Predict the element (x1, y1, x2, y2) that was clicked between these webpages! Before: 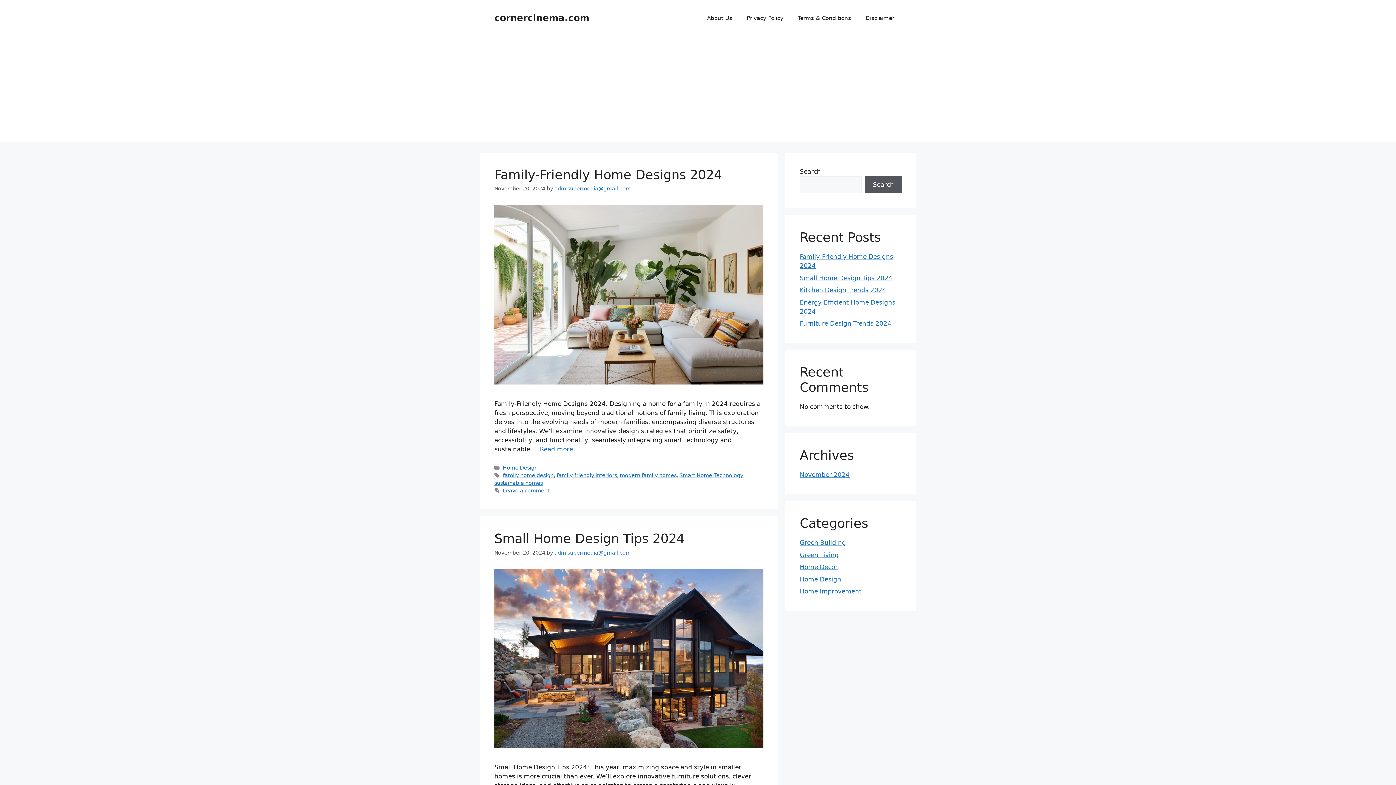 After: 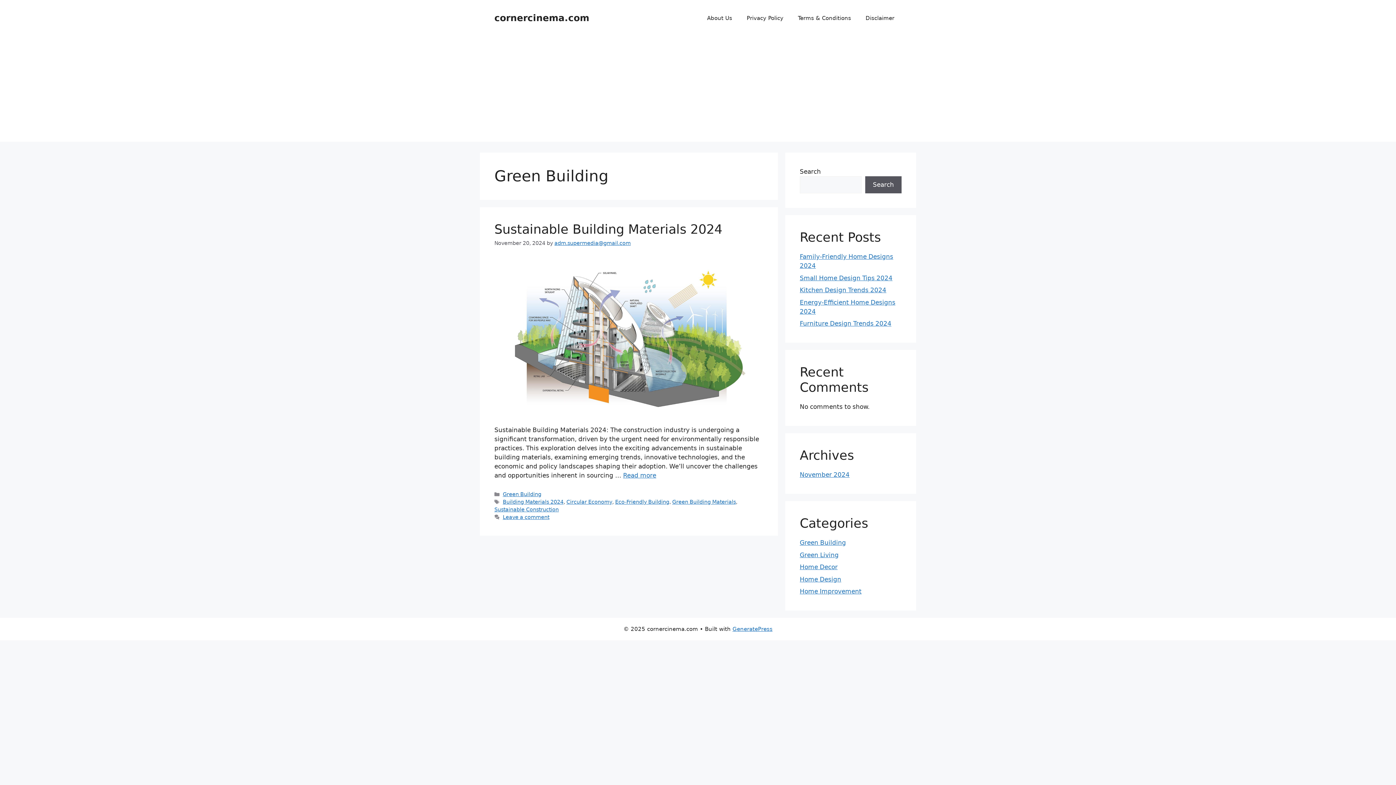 Action: bbox: (800, 539, 846, 546) label: Green Building